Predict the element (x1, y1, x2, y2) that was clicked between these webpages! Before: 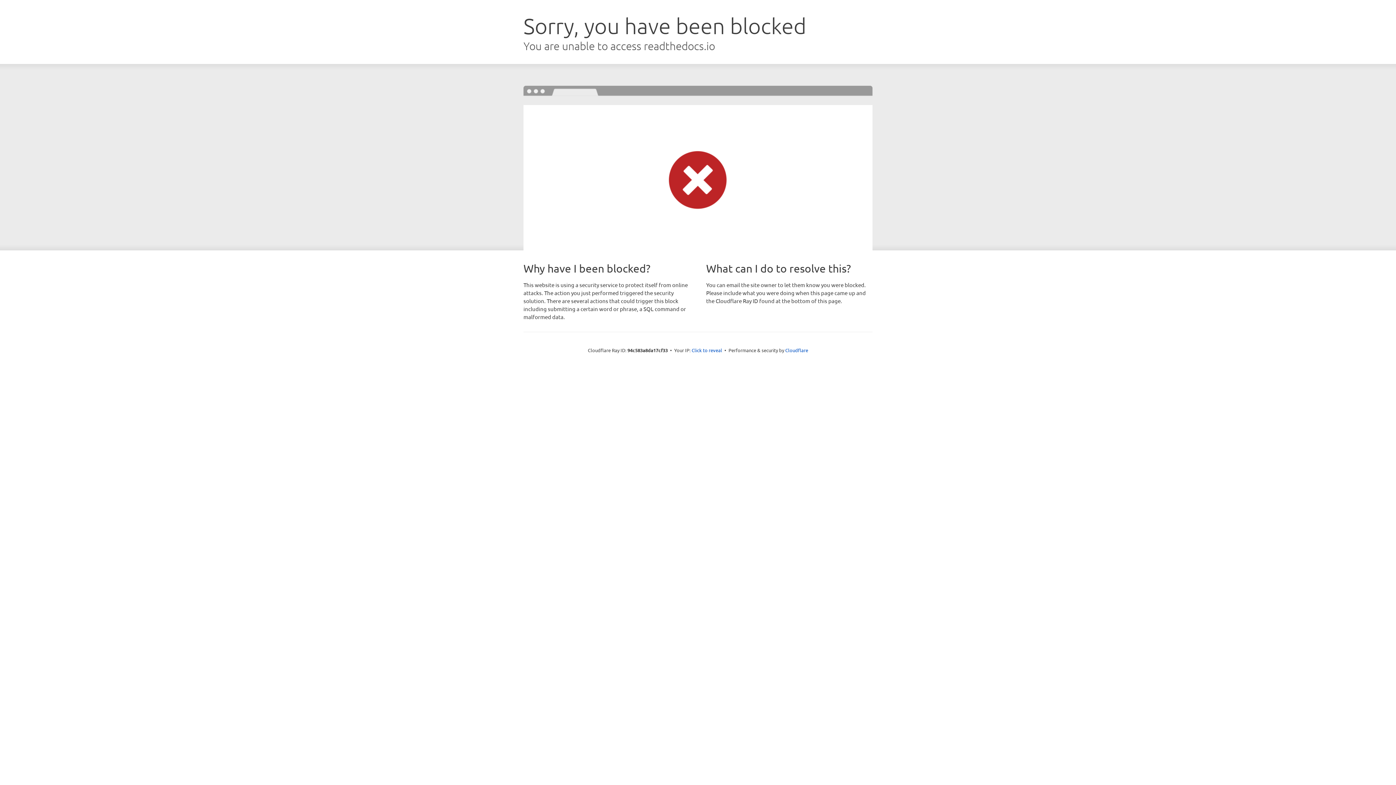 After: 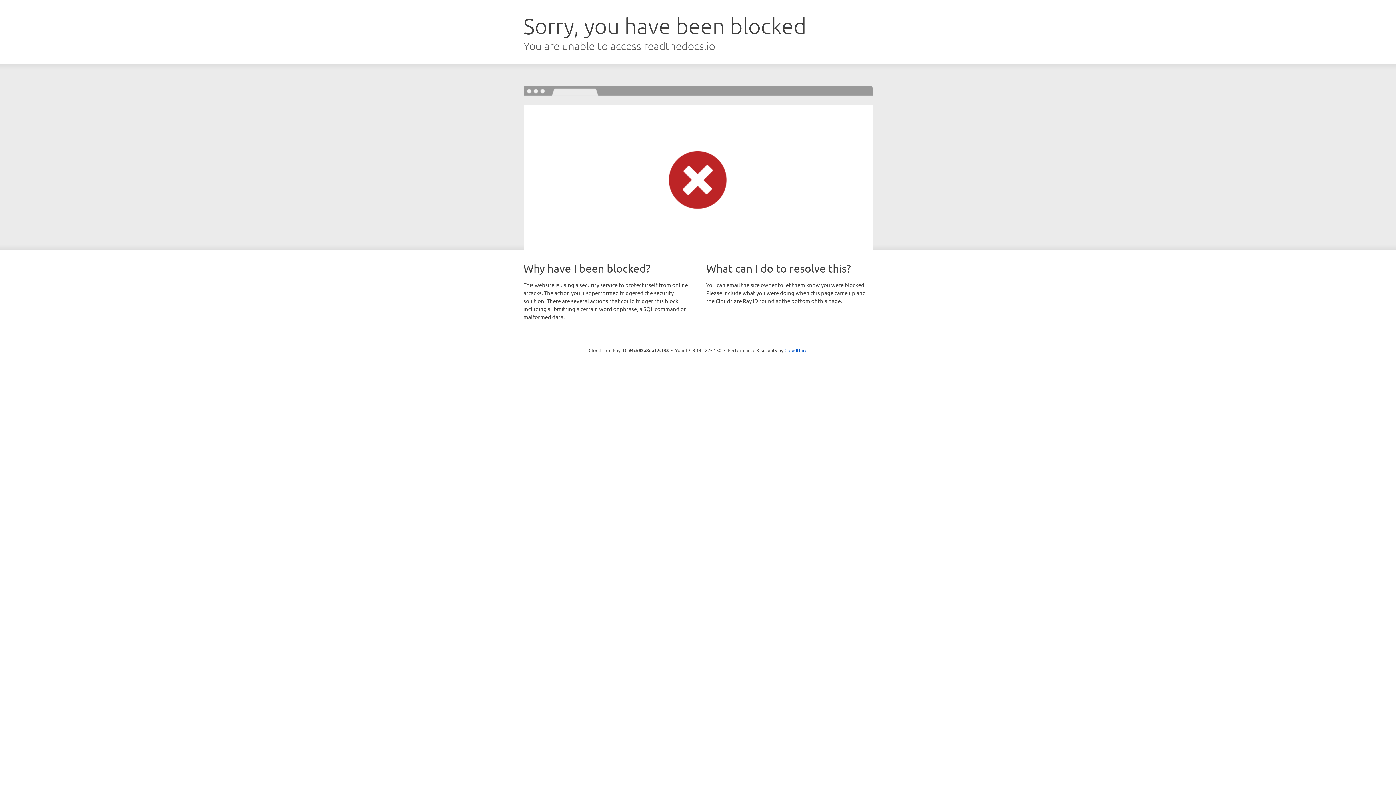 Action: label: Click to reveal bbox: (691, 346, 722, 353)